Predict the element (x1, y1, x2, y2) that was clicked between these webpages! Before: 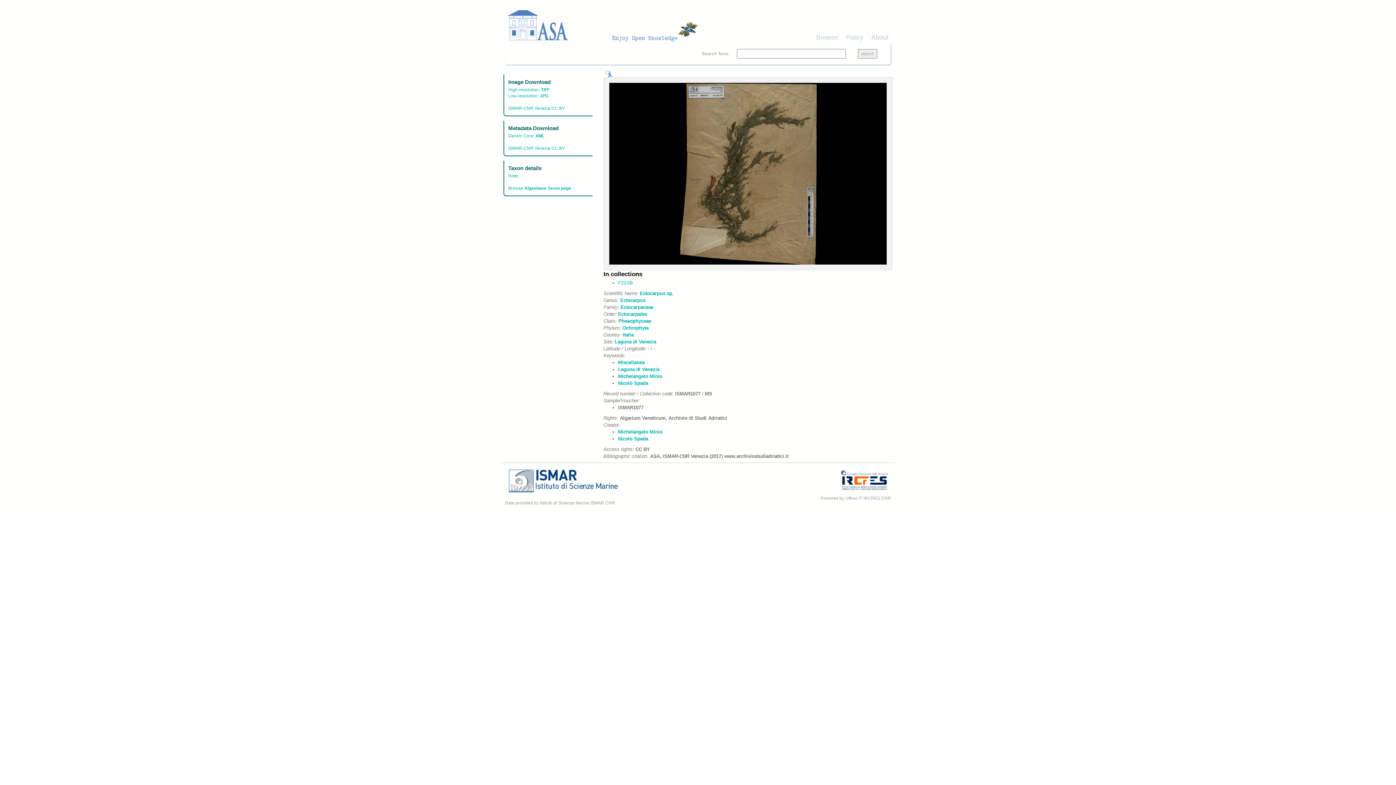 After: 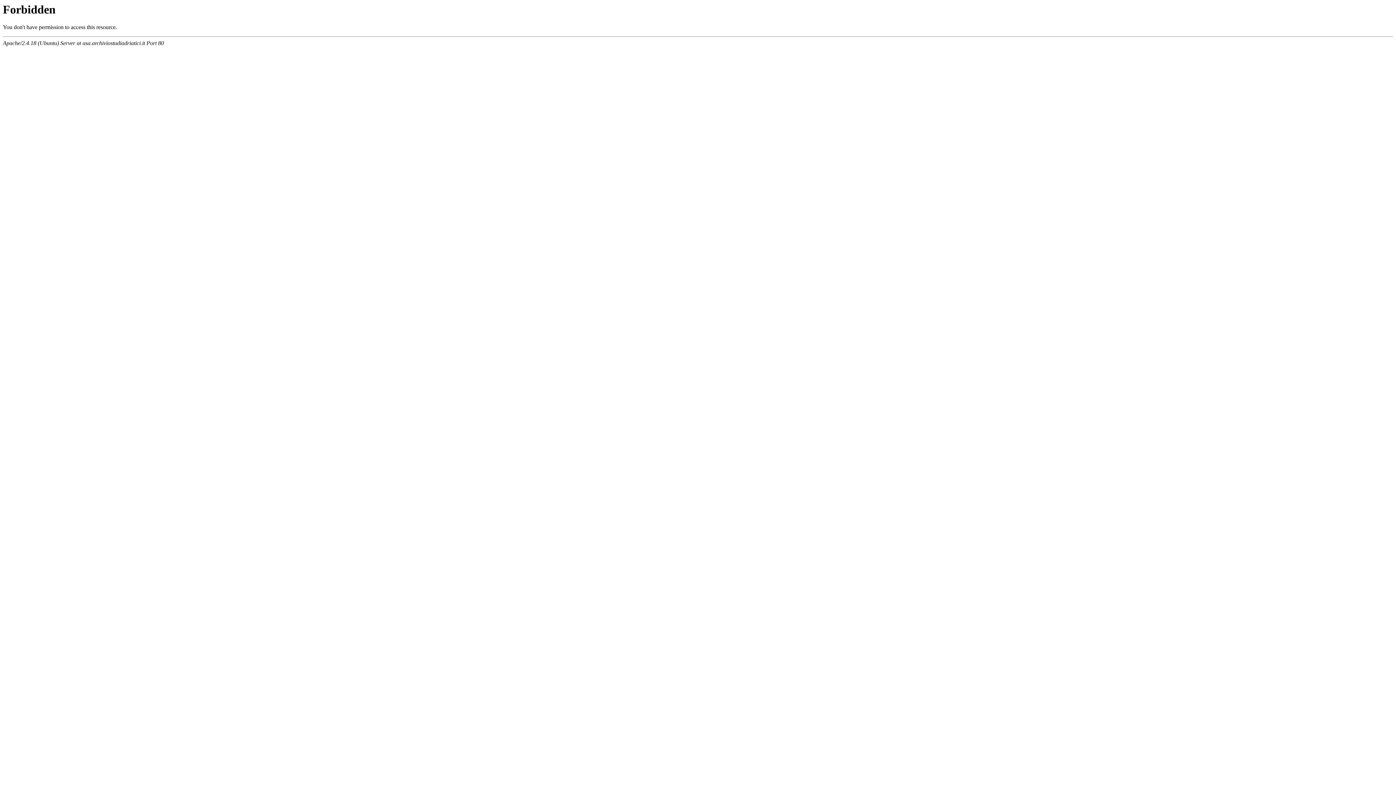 Action: bbox: (605, 70, 612, 76)